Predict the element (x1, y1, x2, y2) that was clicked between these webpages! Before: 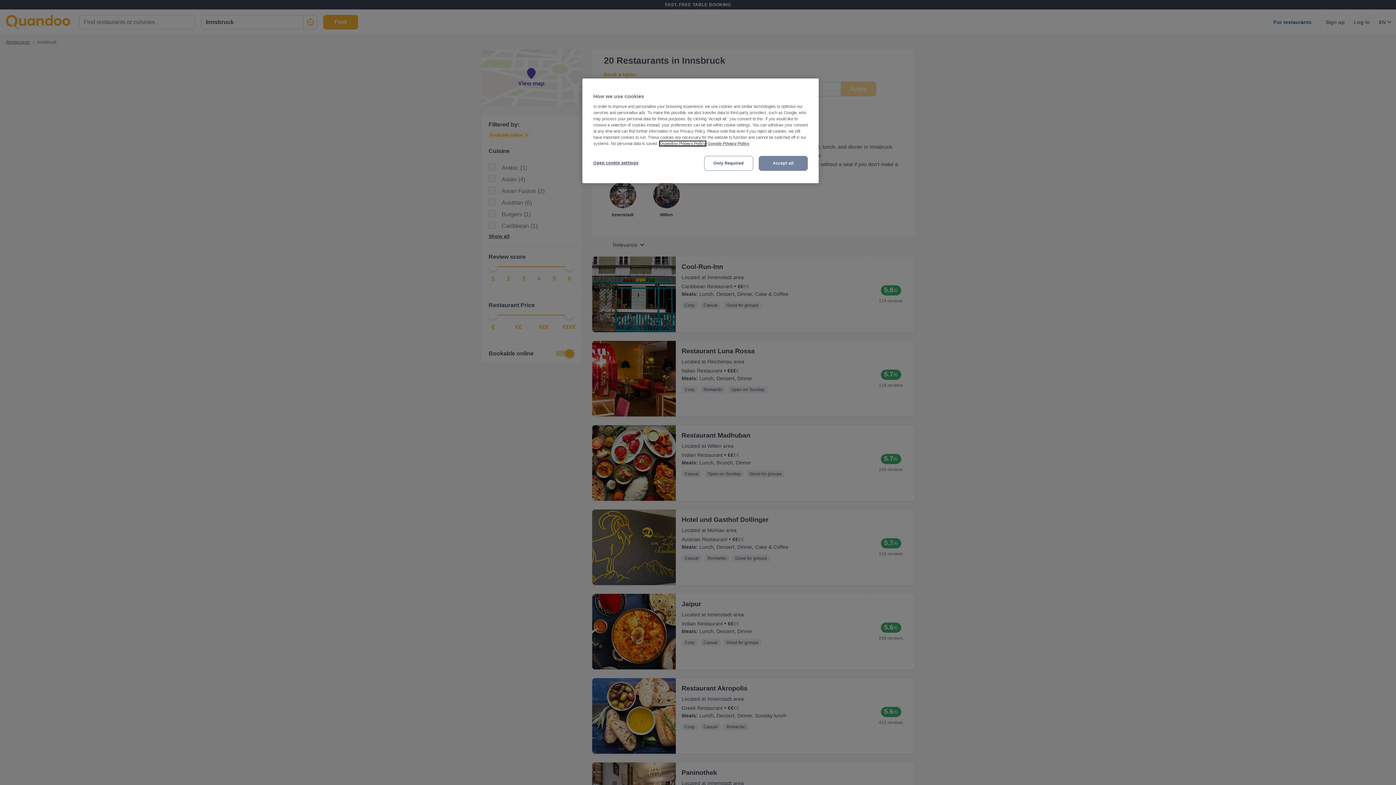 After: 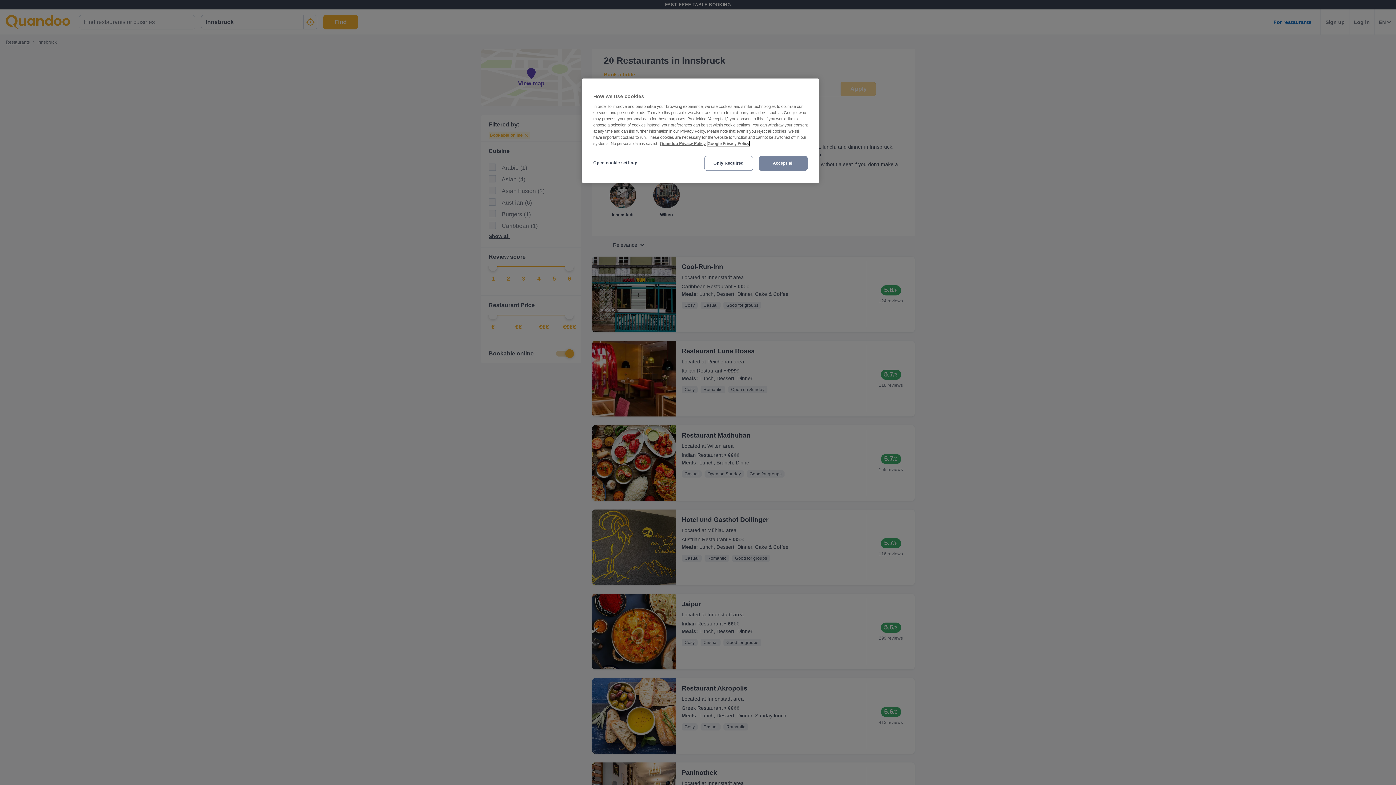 Action: bbox: (707, 141, 749, 145) label: Third party provider, opens in a new tab